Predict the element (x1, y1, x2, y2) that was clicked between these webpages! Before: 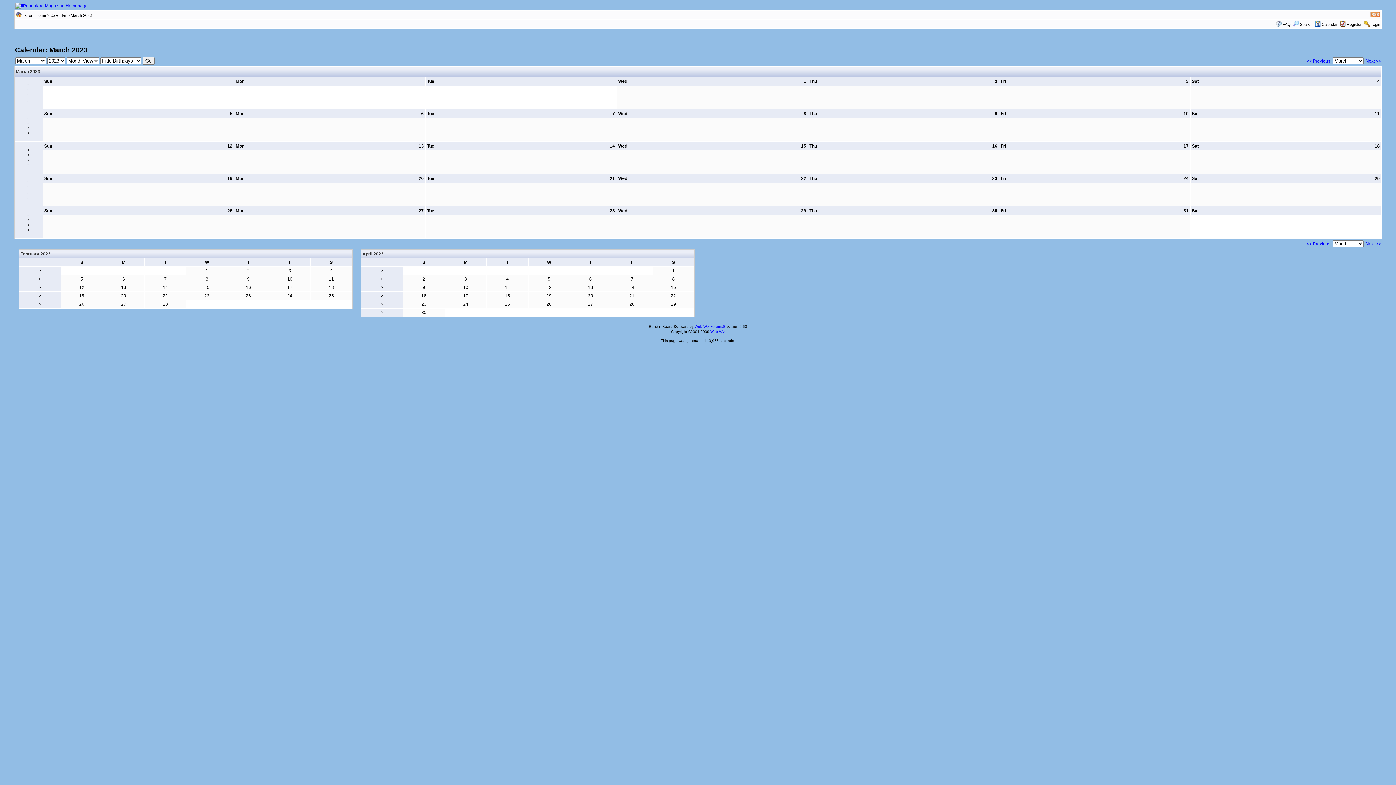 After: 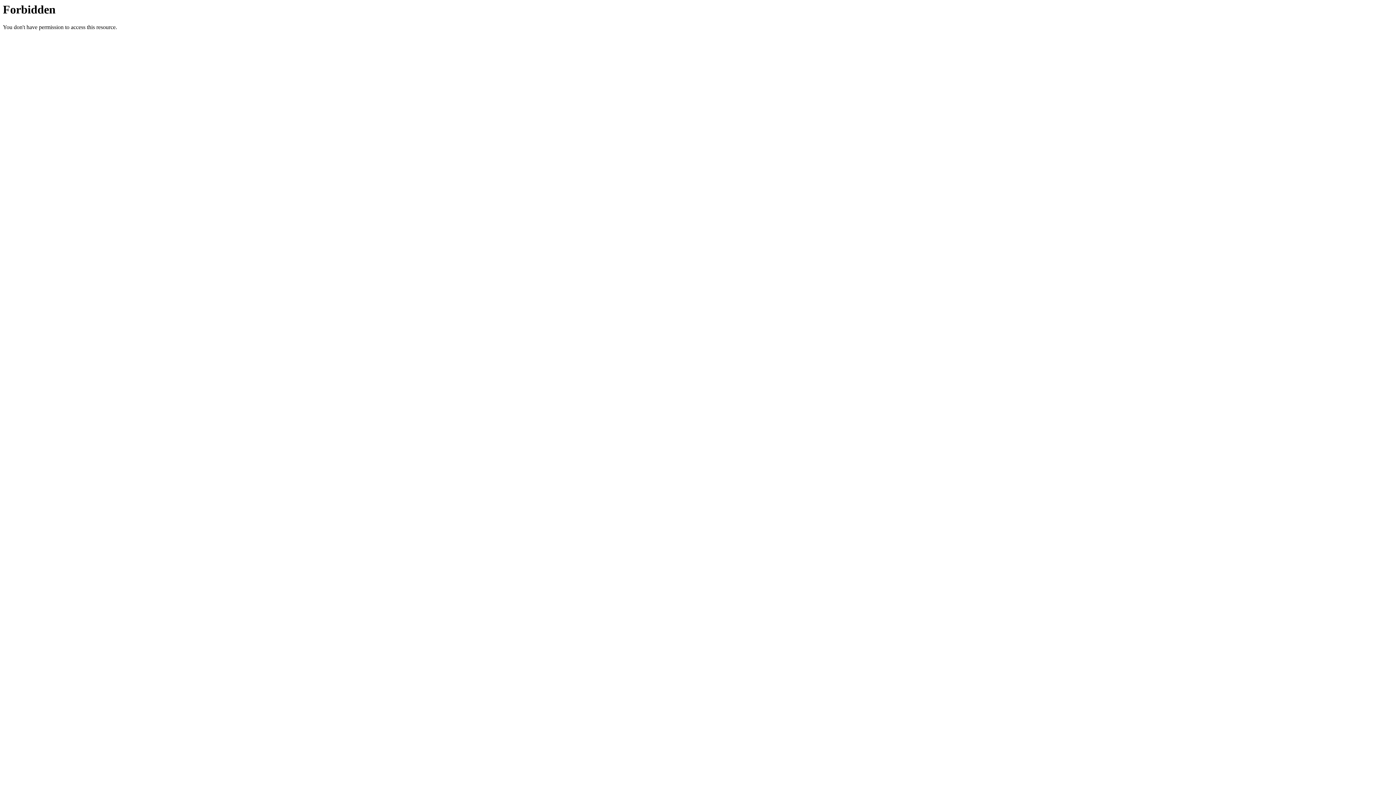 Action: bbox: (15, 2, 87, 8)